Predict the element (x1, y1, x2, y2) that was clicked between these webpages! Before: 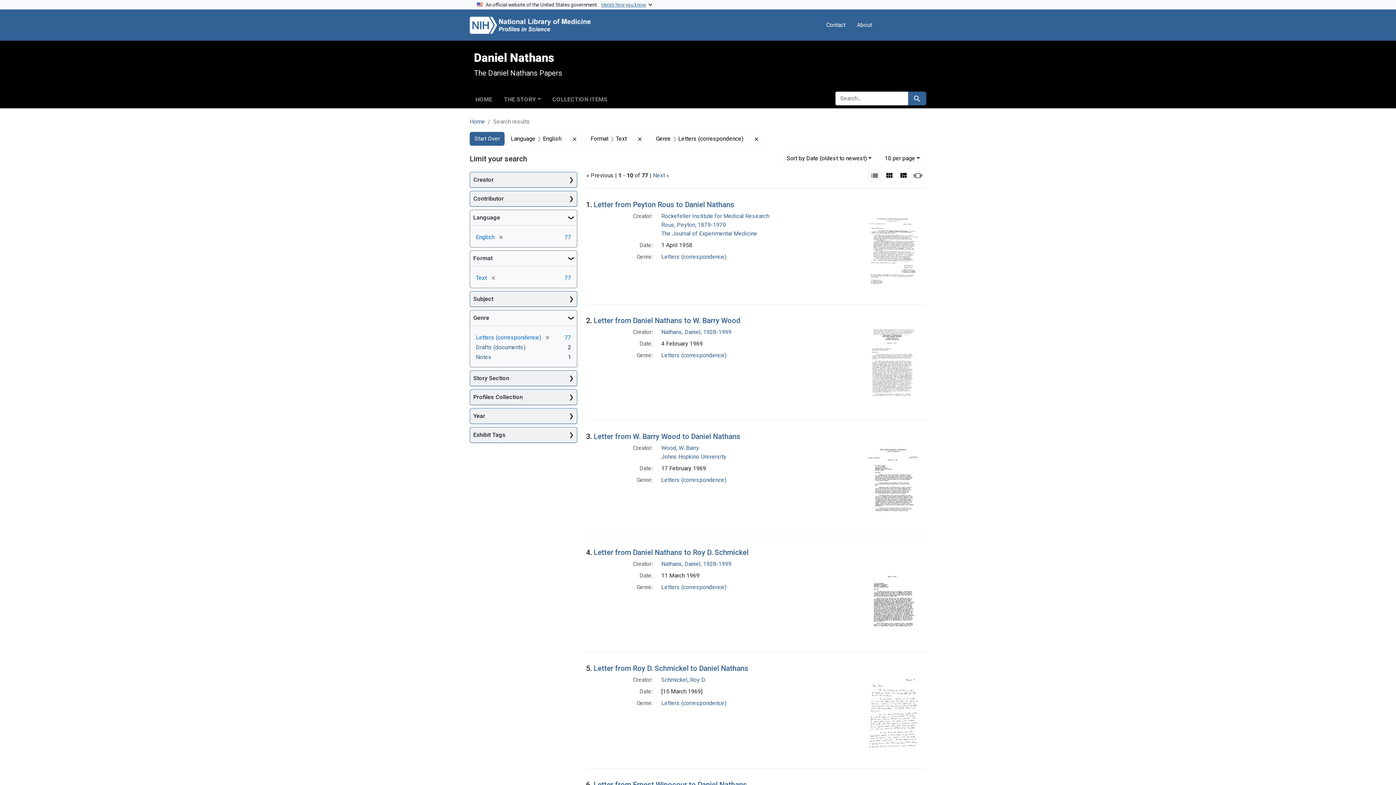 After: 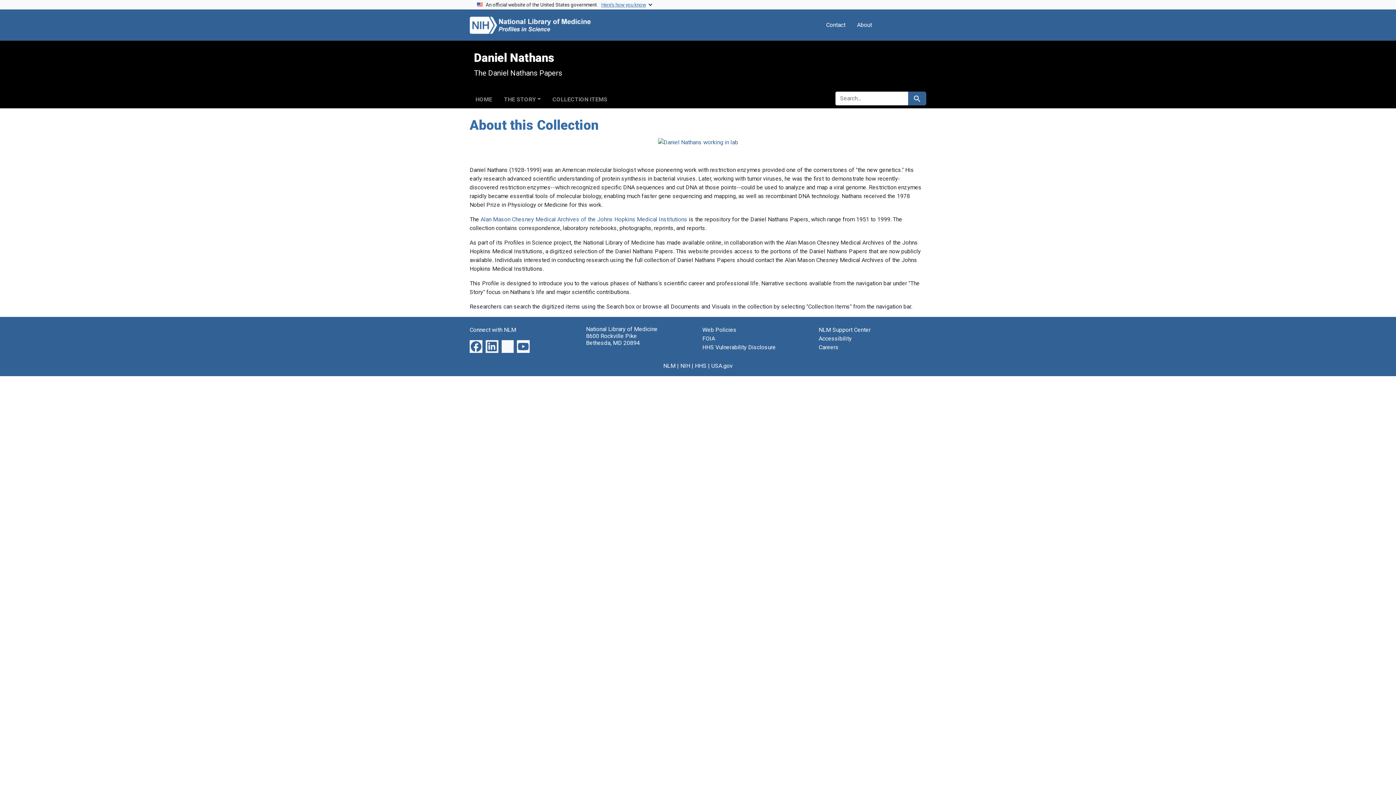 Action: bbox: (469, 132, 504, 145) label: Start Over